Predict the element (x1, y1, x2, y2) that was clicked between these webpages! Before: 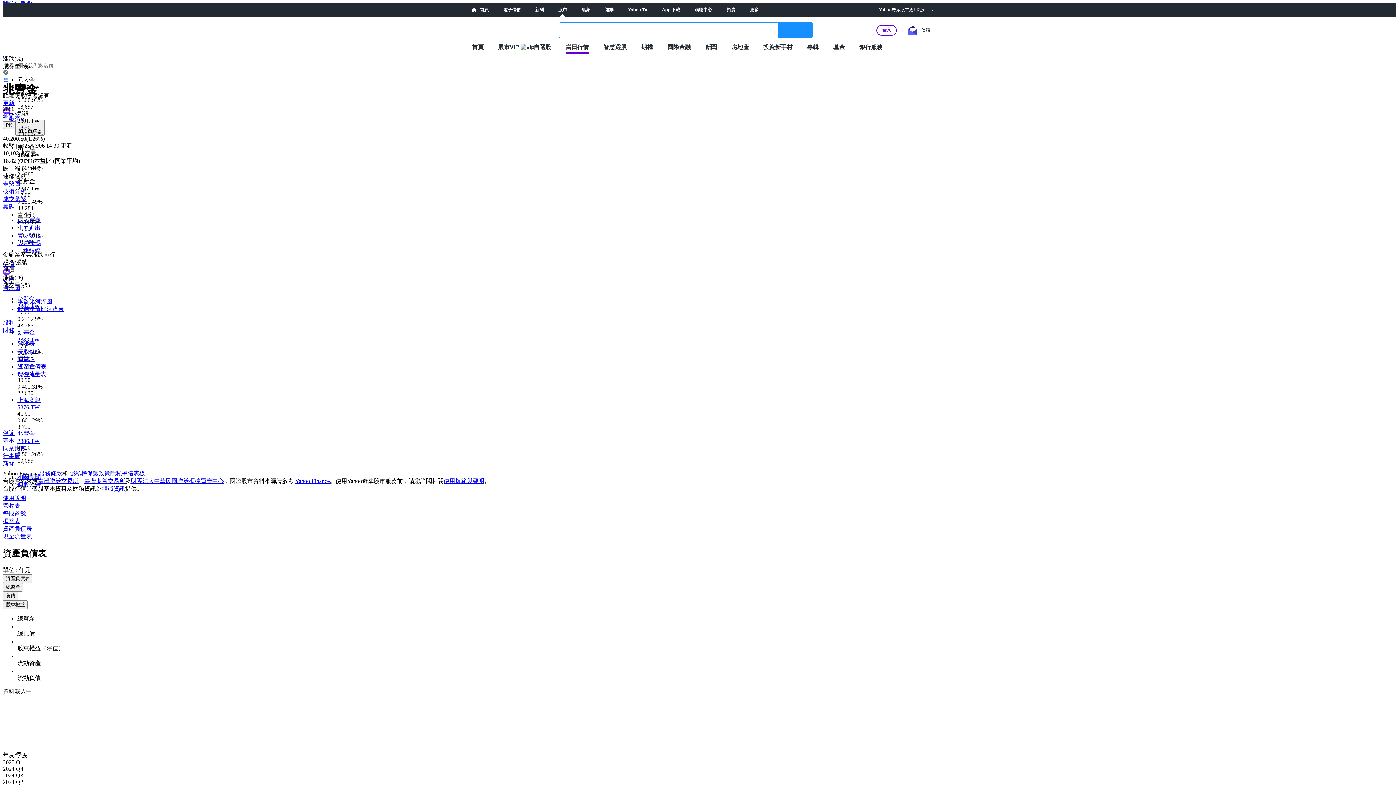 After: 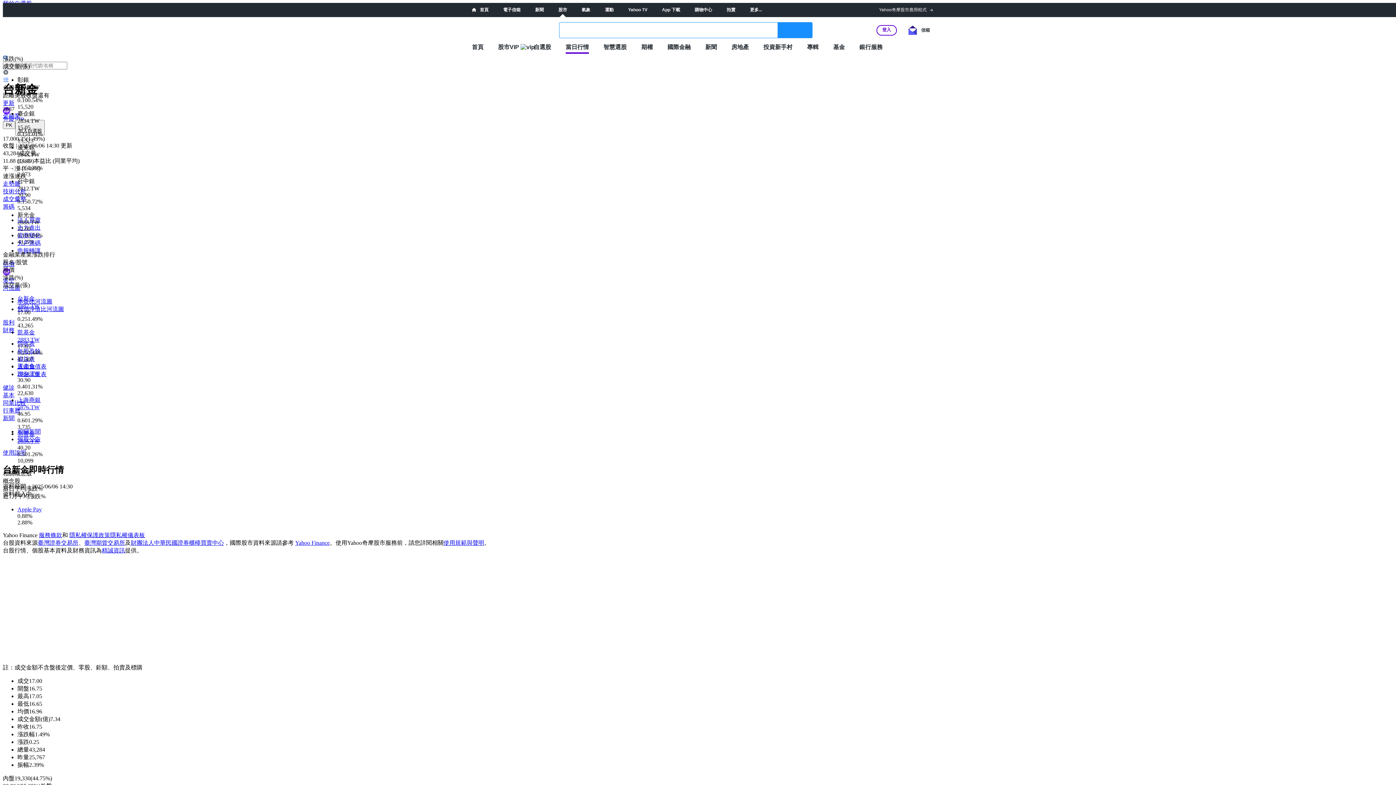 Action: label: 台新金
2887.TW bbox: (17, 295, 490, 309)